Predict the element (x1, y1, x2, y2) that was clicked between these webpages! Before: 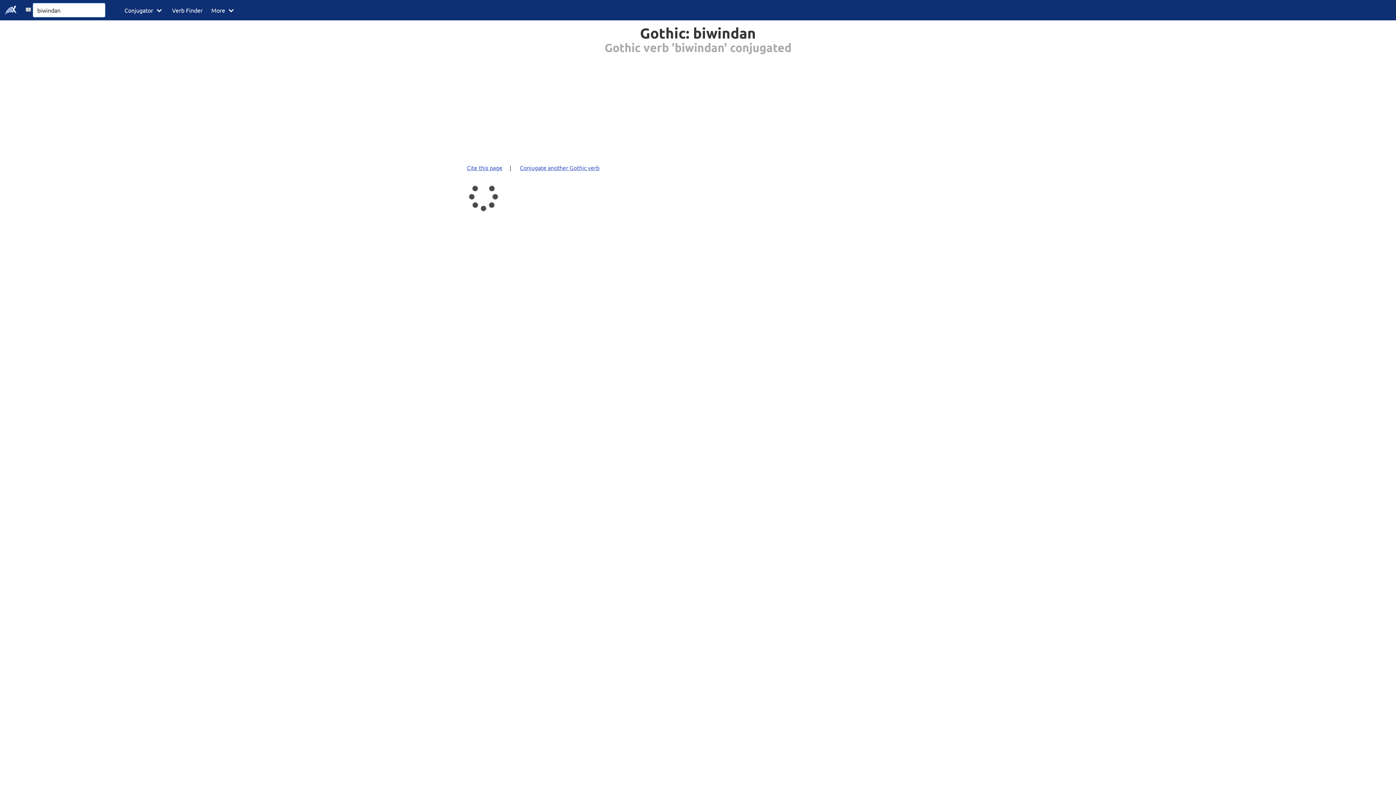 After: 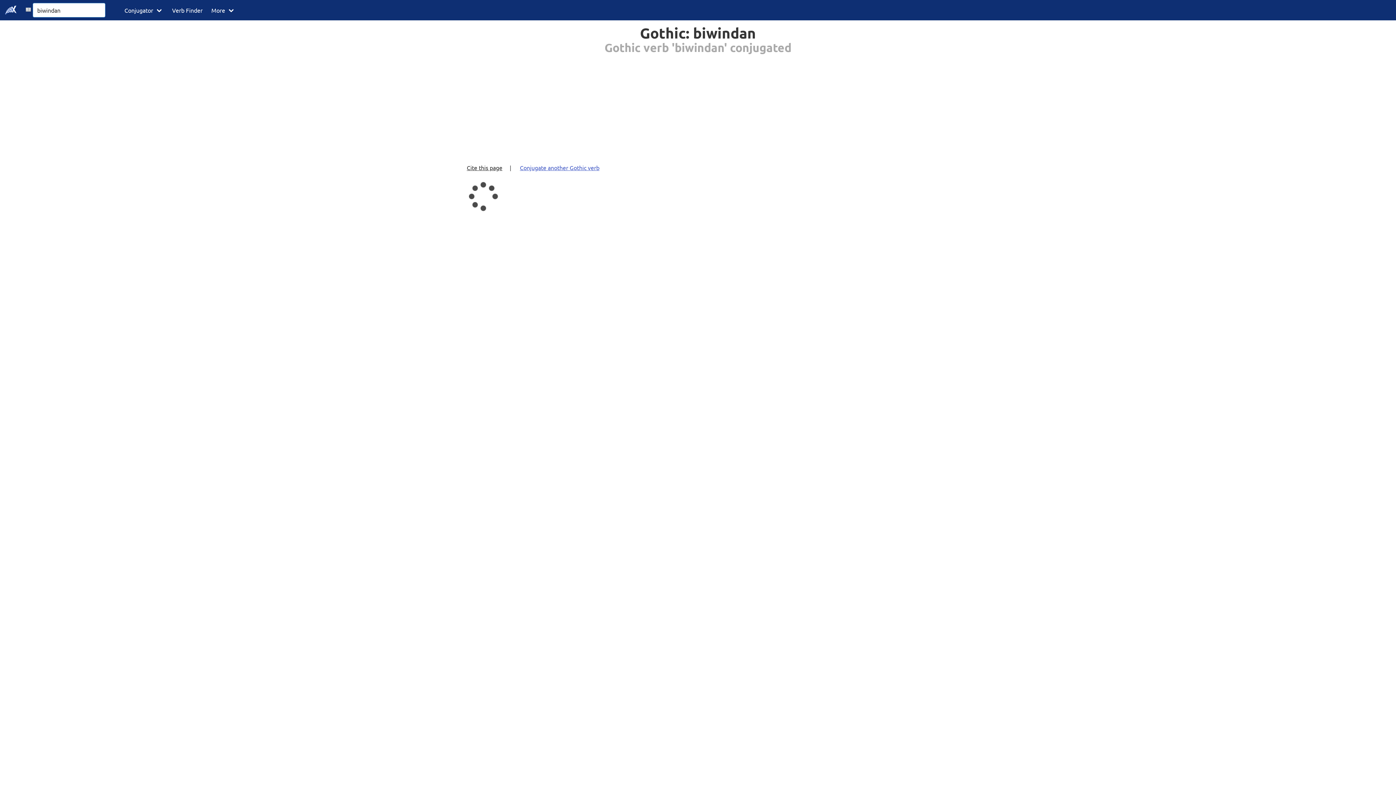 Action: bbox: (465, 159, 508, 175) label: Cite this page